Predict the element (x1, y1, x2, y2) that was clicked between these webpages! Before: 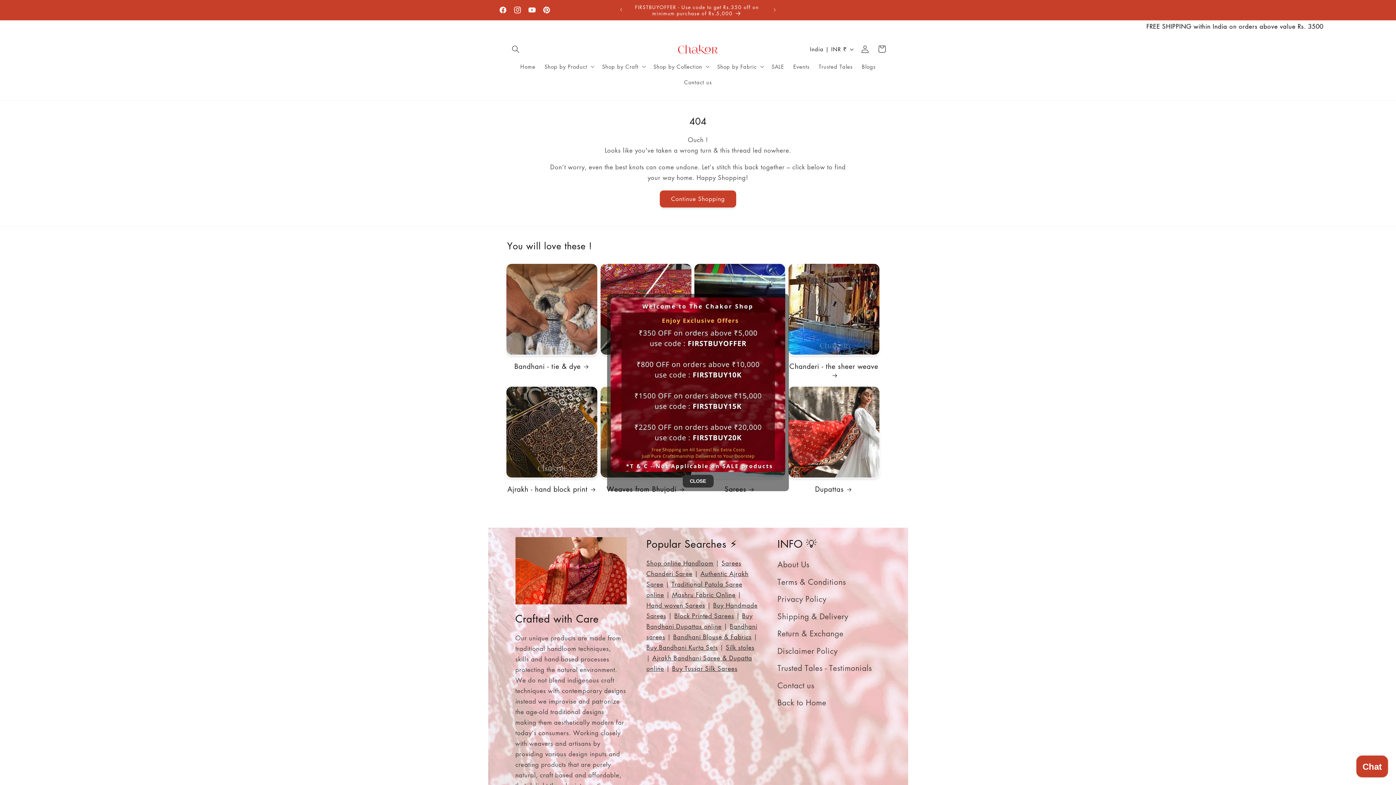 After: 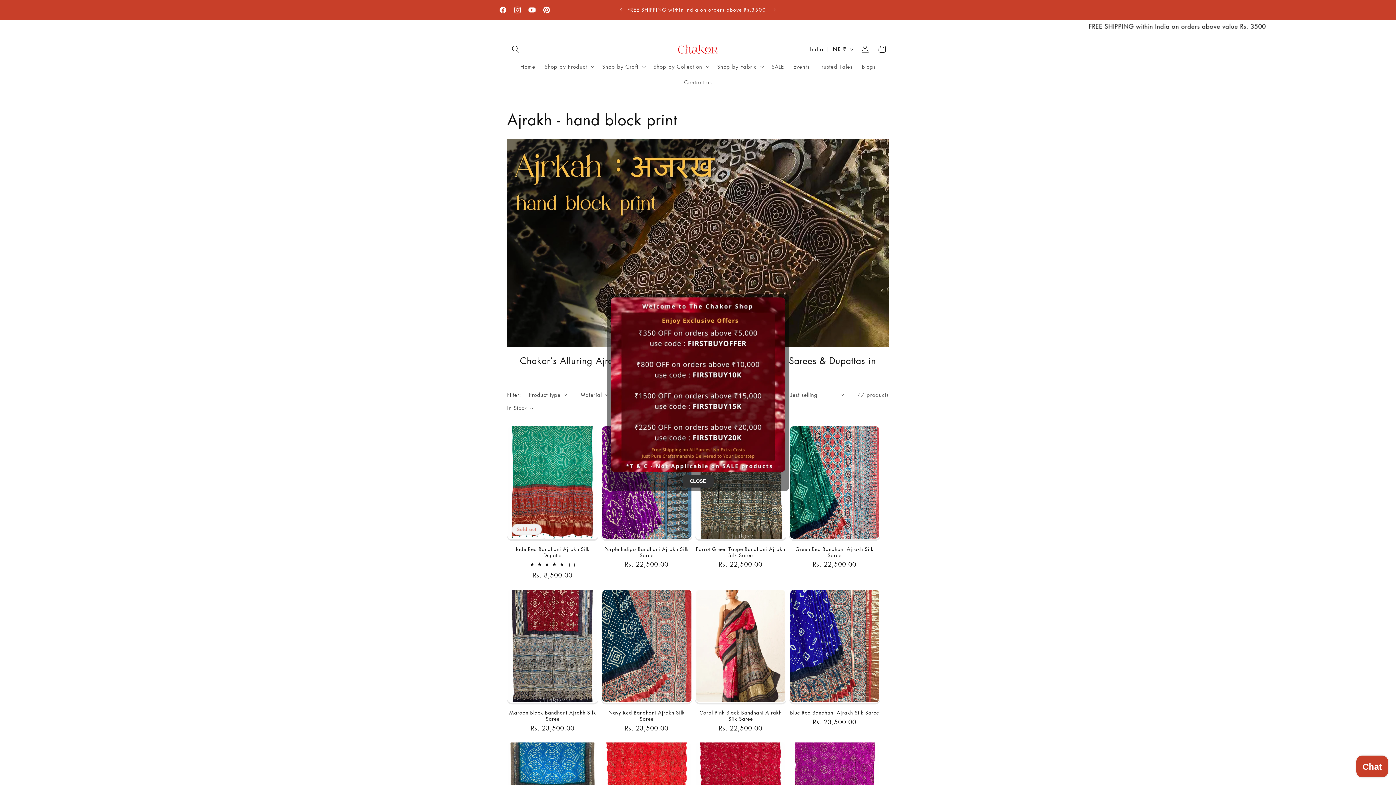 Action: label: Ajrakh - hand block print bbox: (505, 485, 598, 493)